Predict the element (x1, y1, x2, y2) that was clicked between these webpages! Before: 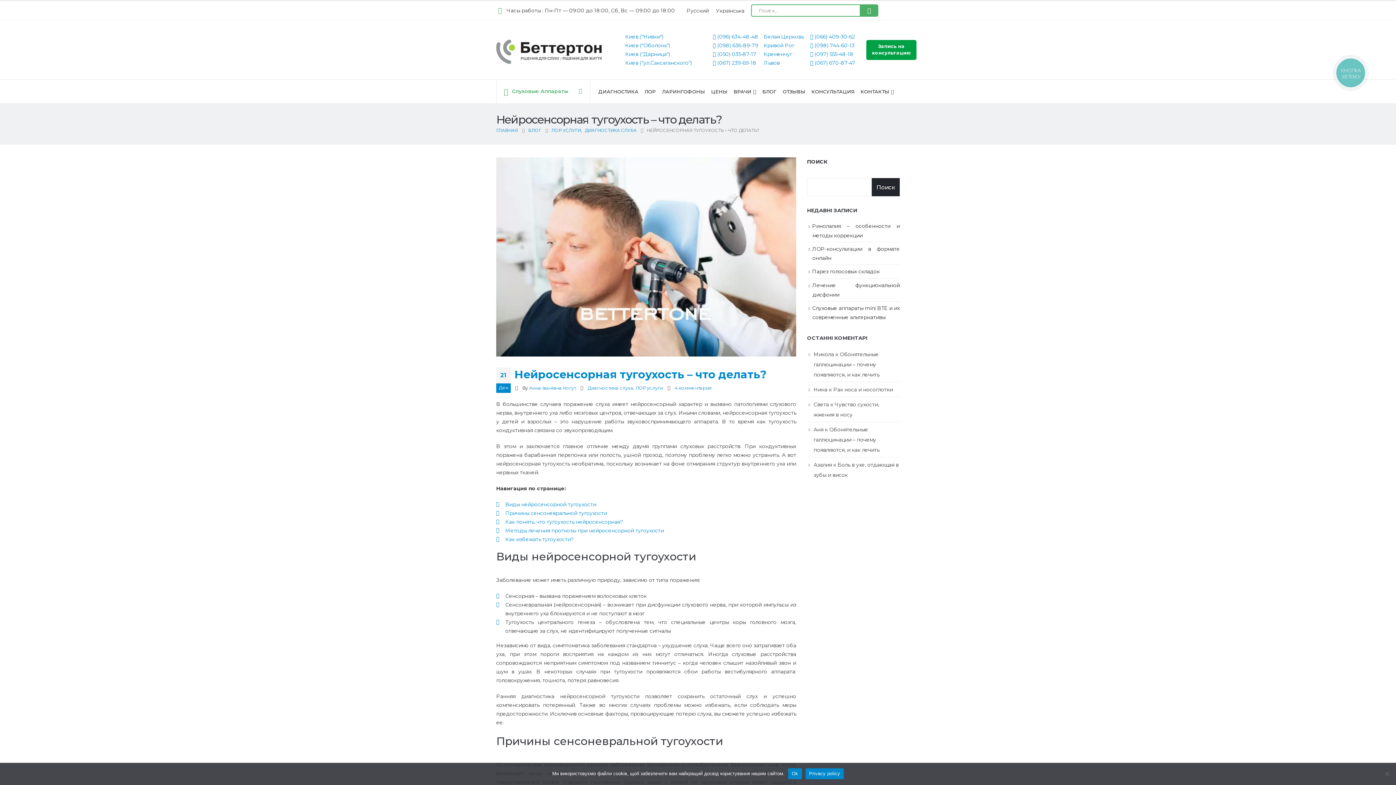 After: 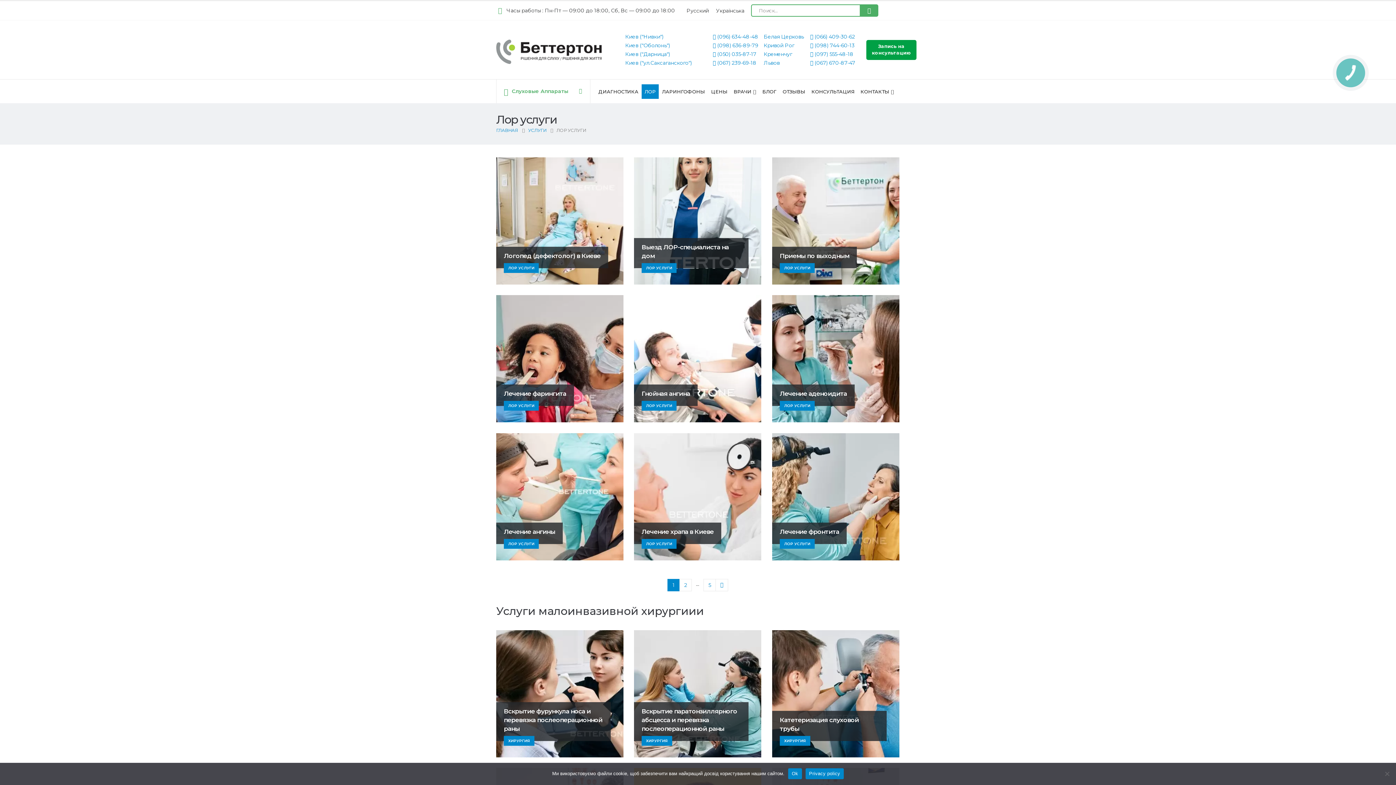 Action: bbox: (641, 84, 658, 98) label: ЛОР